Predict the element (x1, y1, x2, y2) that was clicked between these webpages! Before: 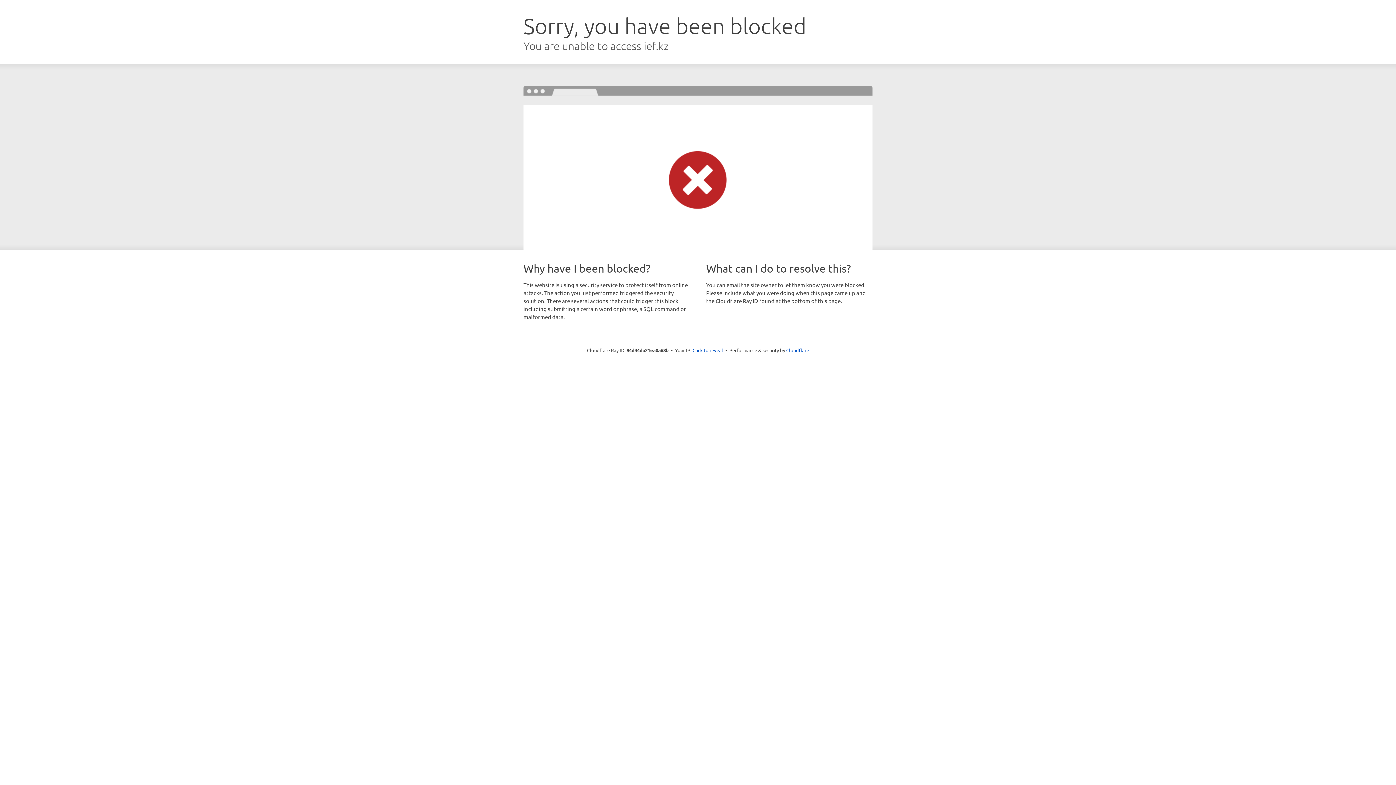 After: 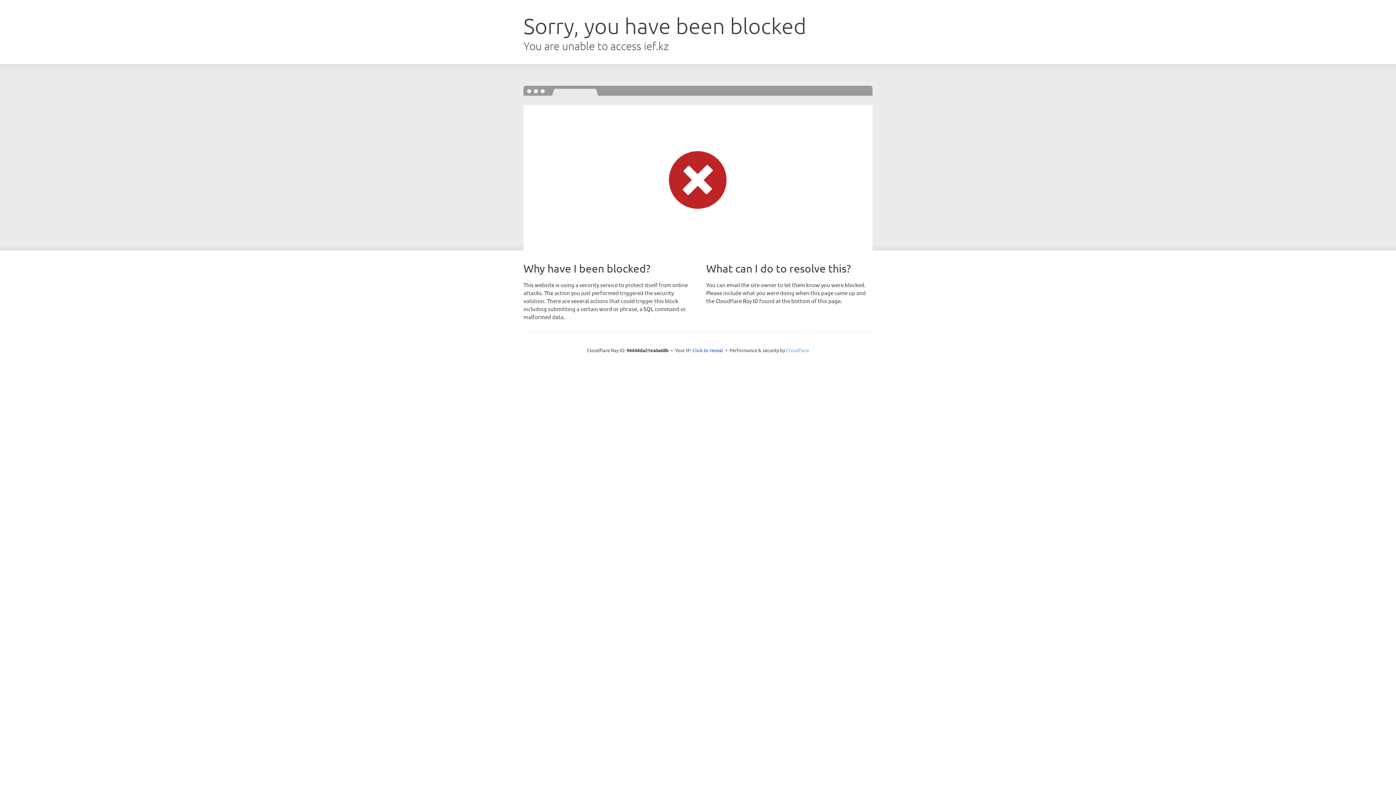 Action: label: Cloudflare bbox: (786, 347, 809, 353)